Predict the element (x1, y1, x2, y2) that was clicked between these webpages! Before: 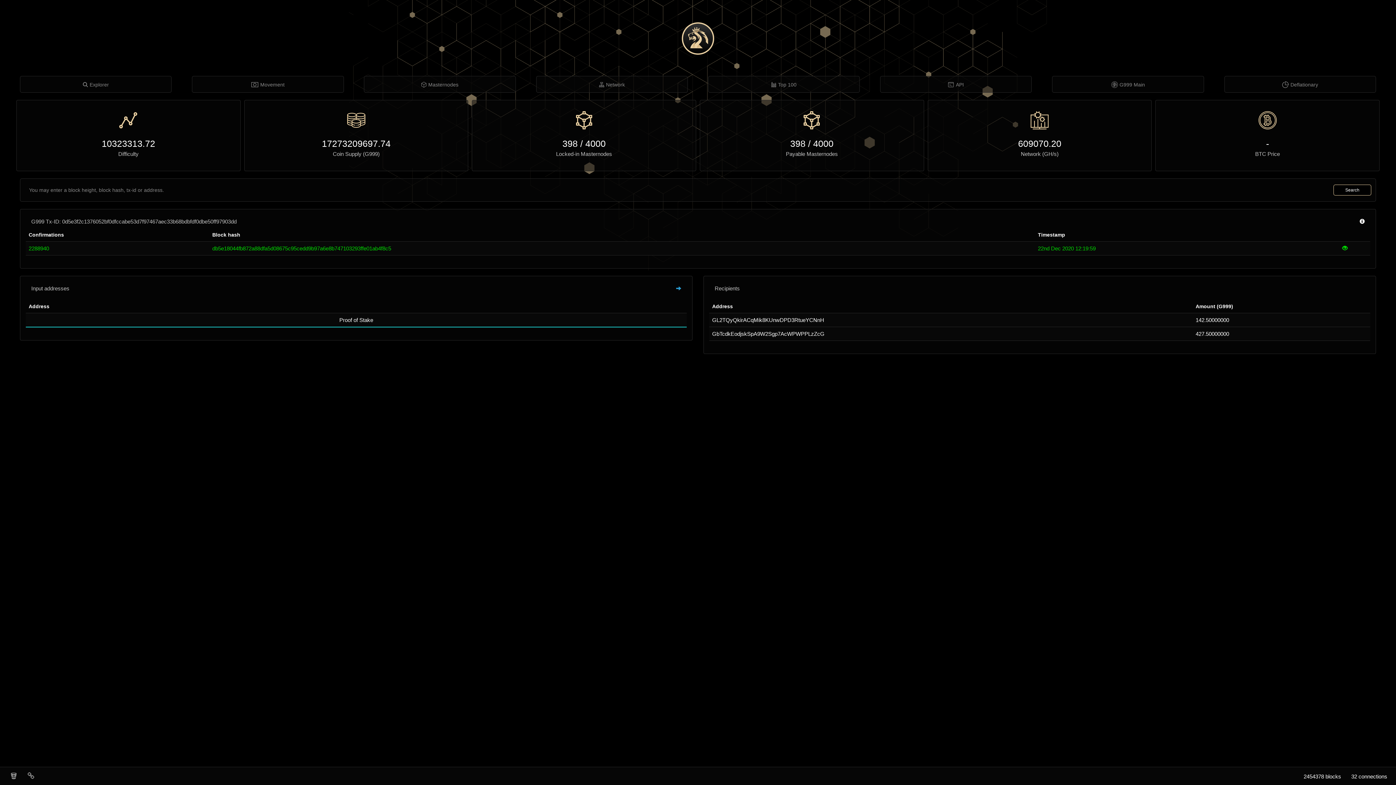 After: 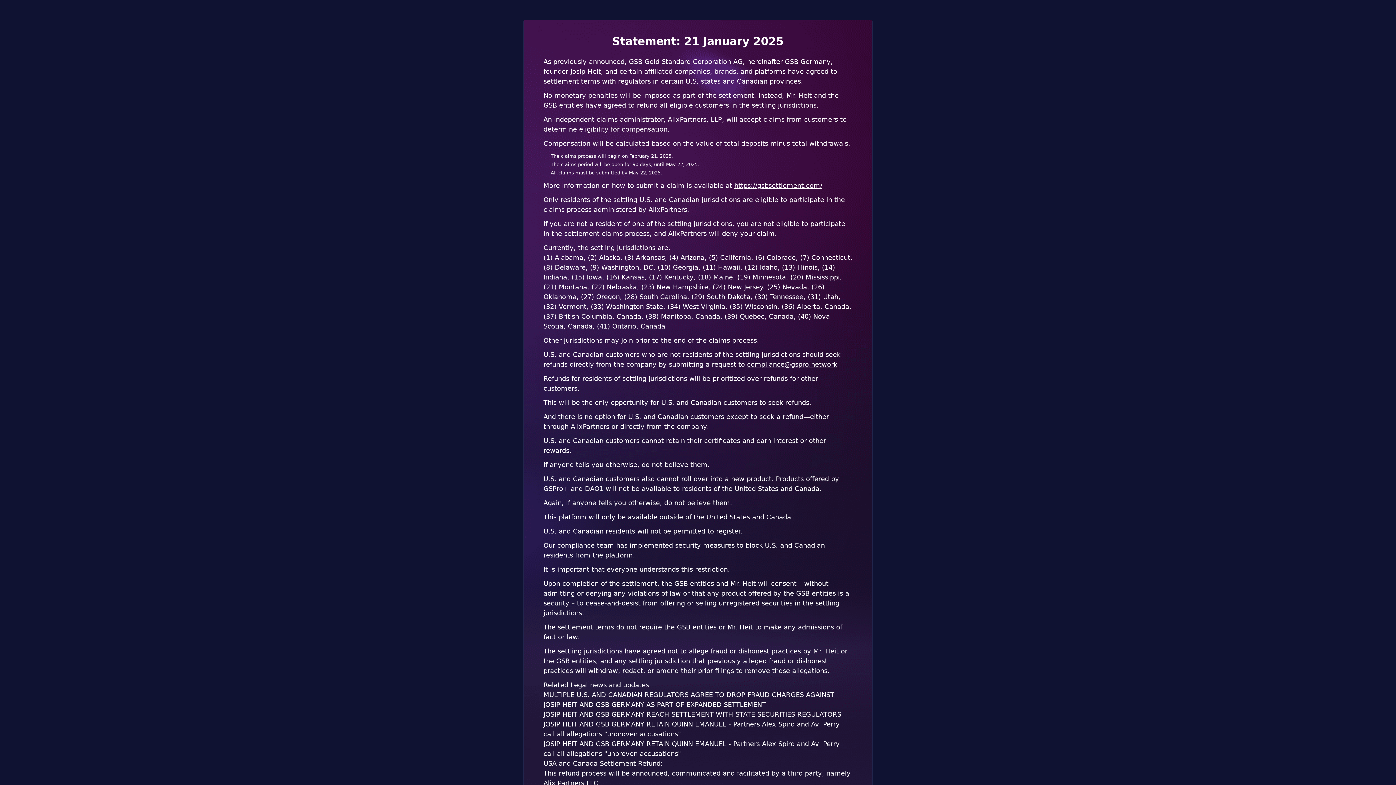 Action: label: G999 Main bbox: (1052, 76, 1203, 93)